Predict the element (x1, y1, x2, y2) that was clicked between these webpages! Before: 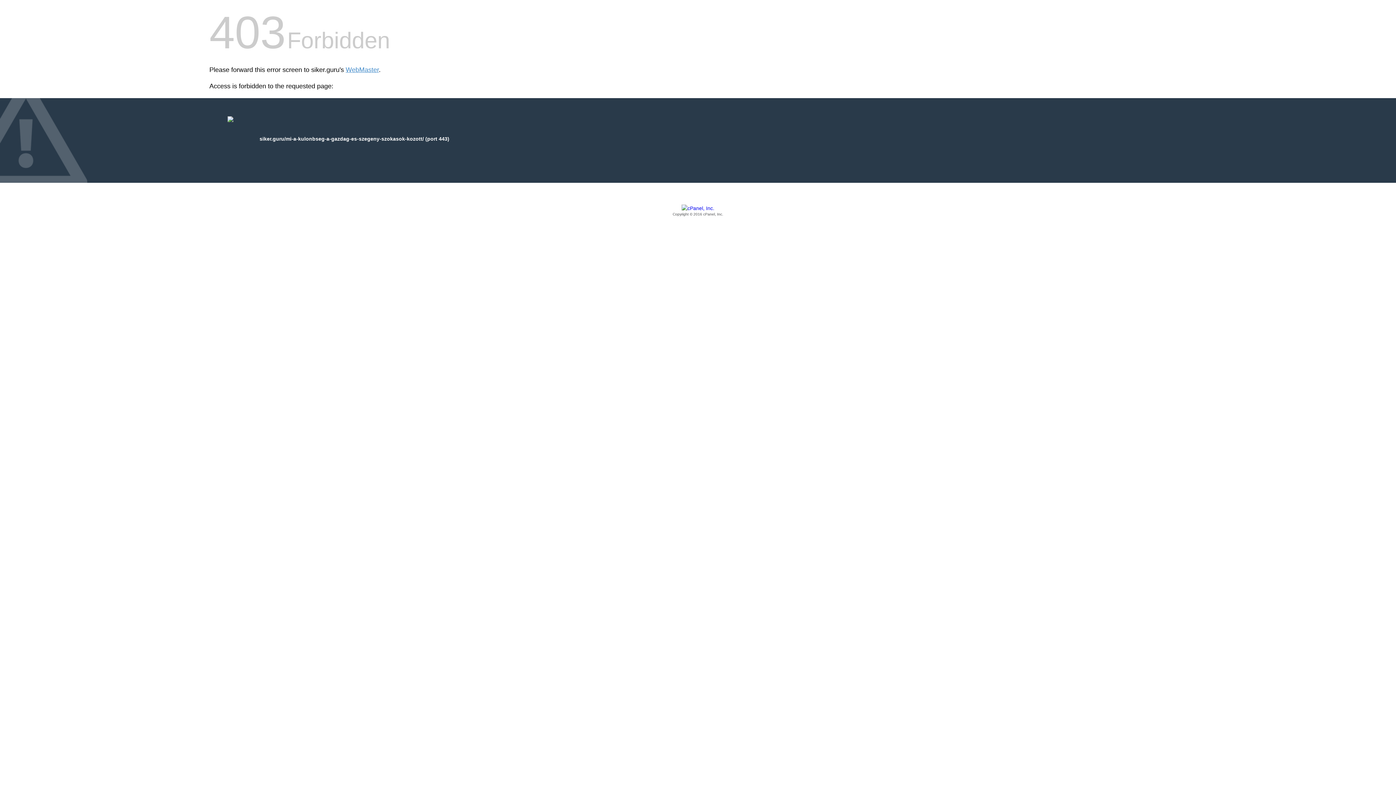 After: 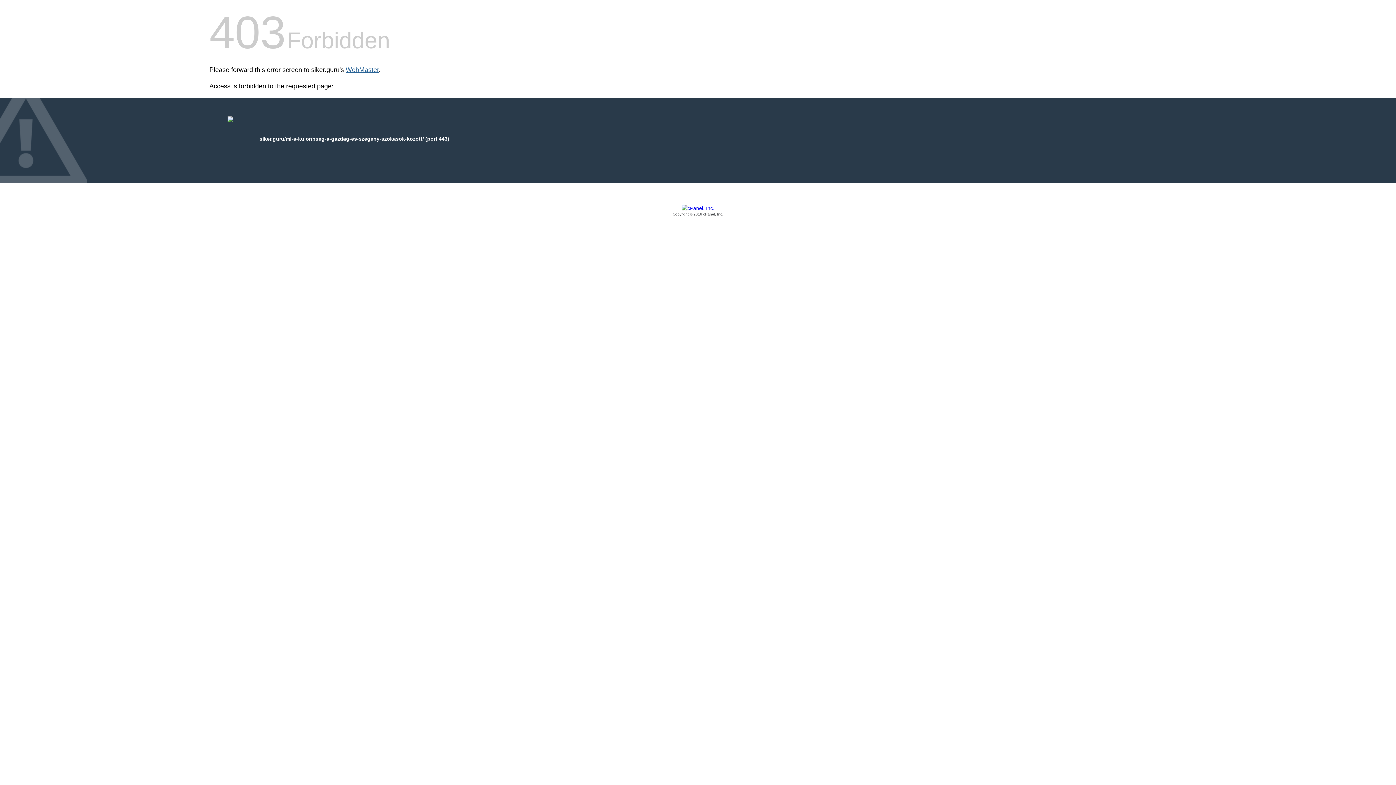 Action: bbox: (345, 66, 378, 73) label: WebMaster